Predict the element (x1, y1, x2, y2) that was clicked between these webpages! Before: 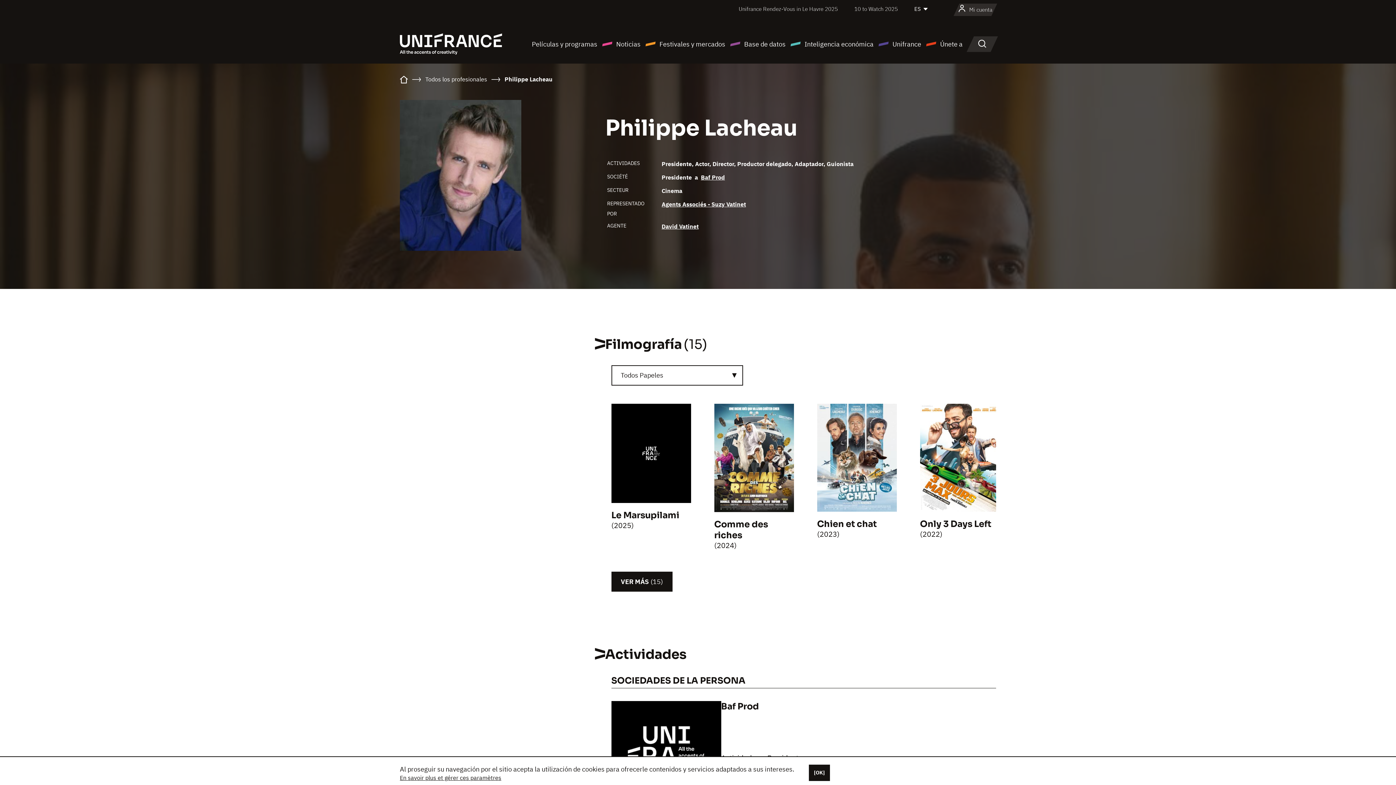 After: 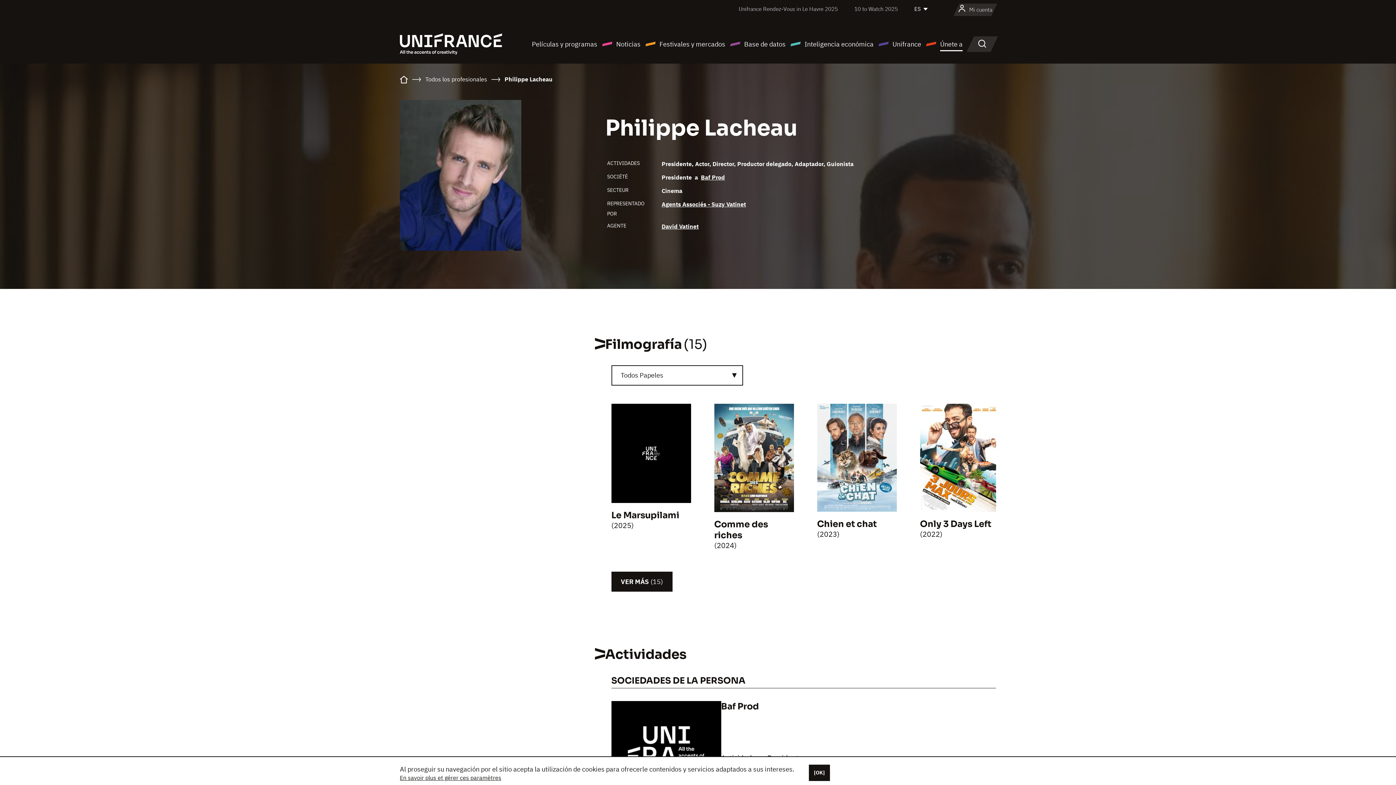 Action: bbox: (925, 38, 962, 49) label: Únete a